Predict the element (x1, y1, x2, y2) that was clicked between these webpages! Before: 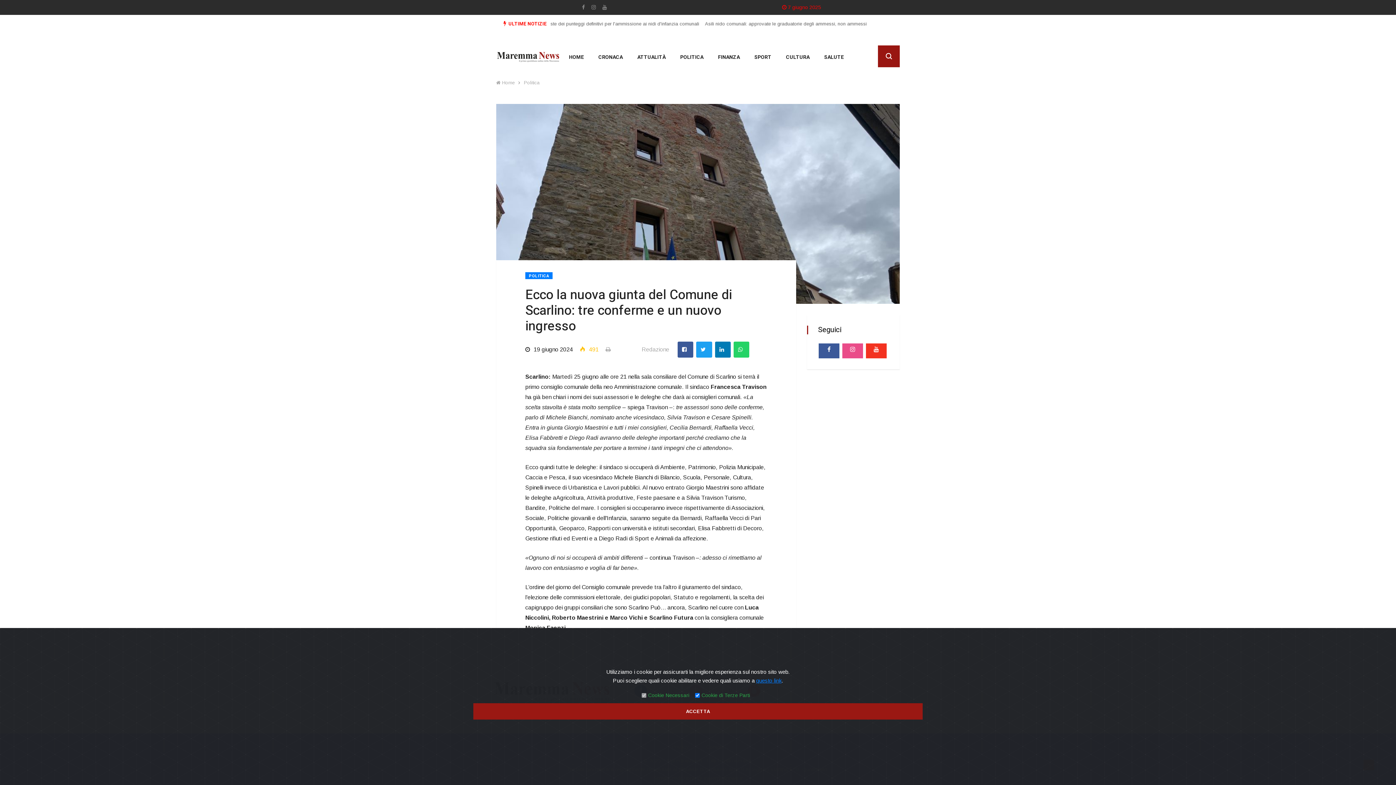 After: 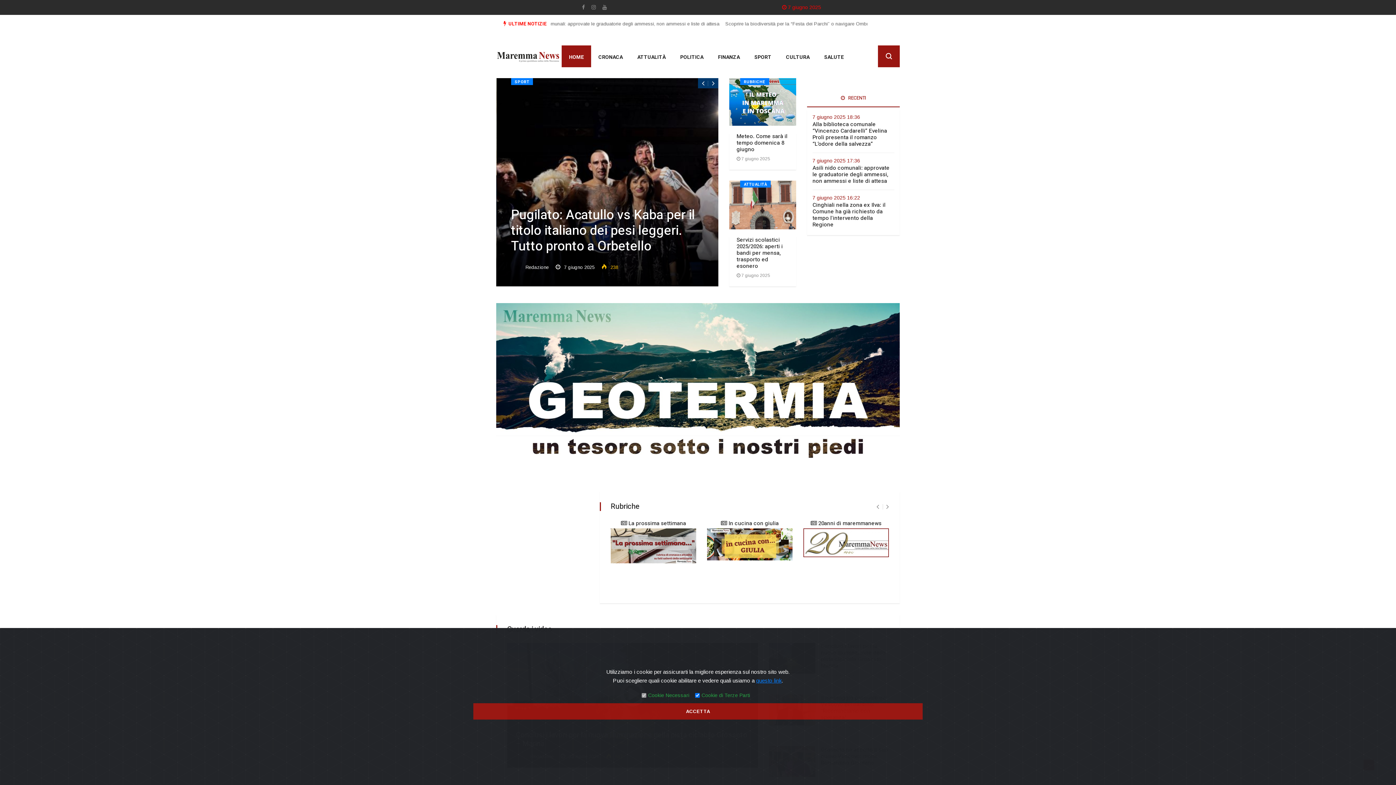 Action: bbox: (496, 80, 514, 85) label:  Home